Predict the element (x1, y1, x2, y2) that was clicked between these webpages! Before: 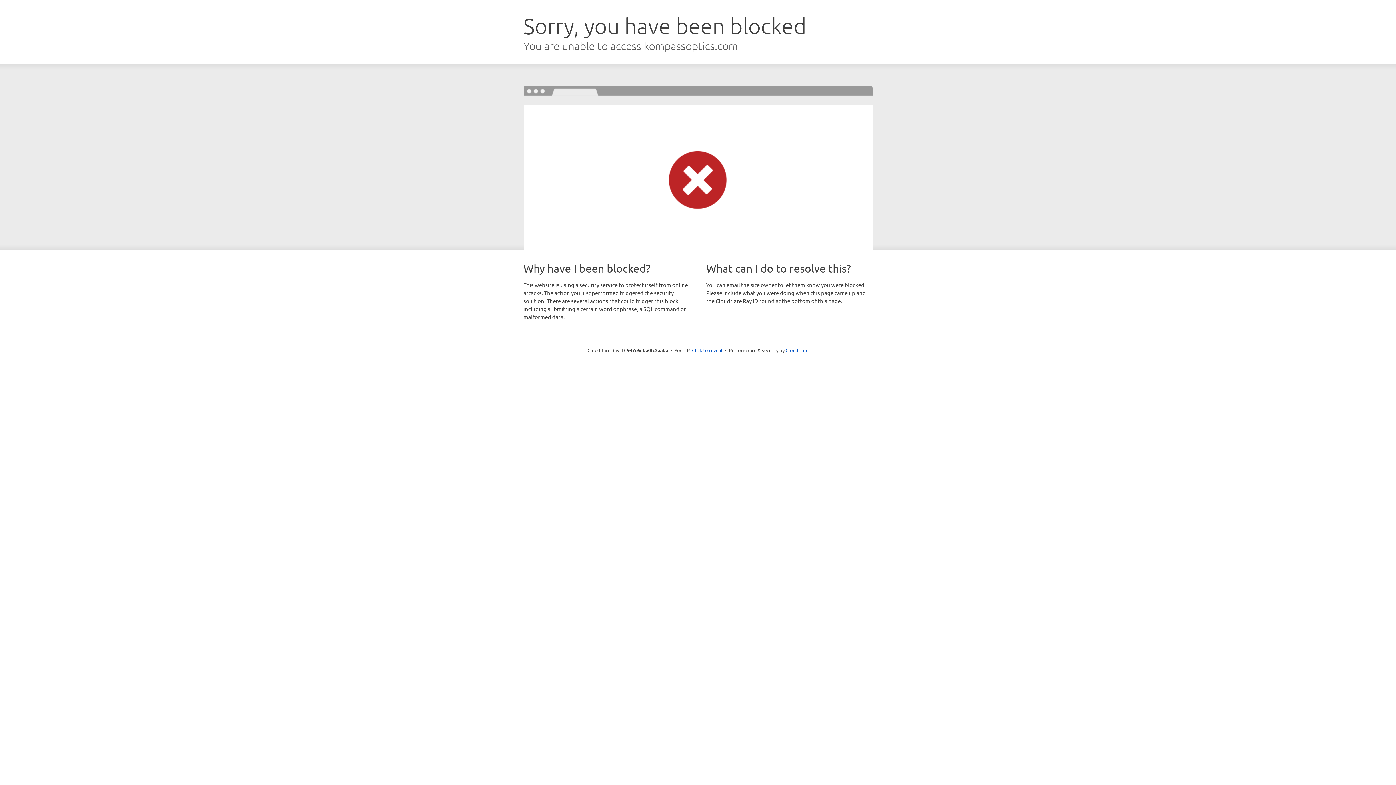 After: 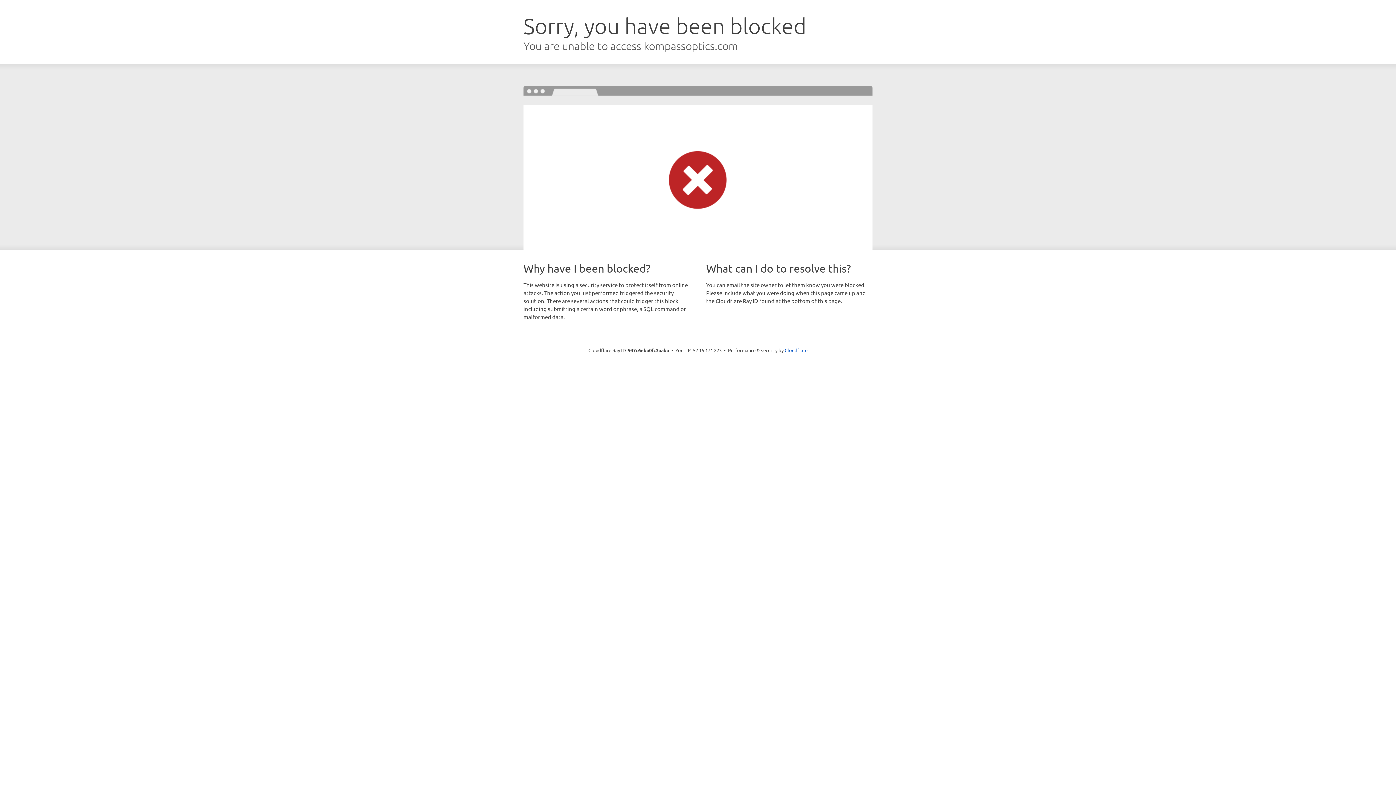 Action: bbox: (692, 346, 722, 353) label: Click to reveal